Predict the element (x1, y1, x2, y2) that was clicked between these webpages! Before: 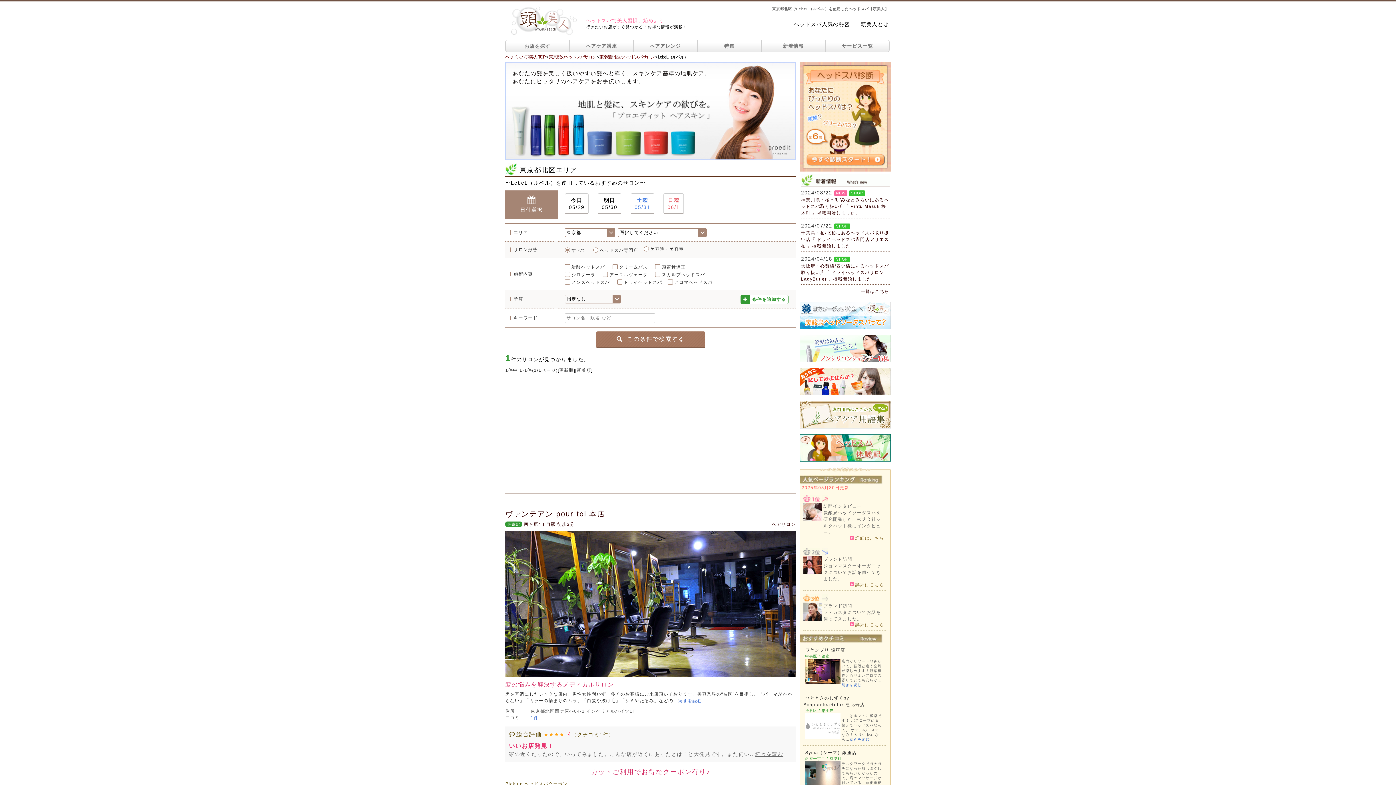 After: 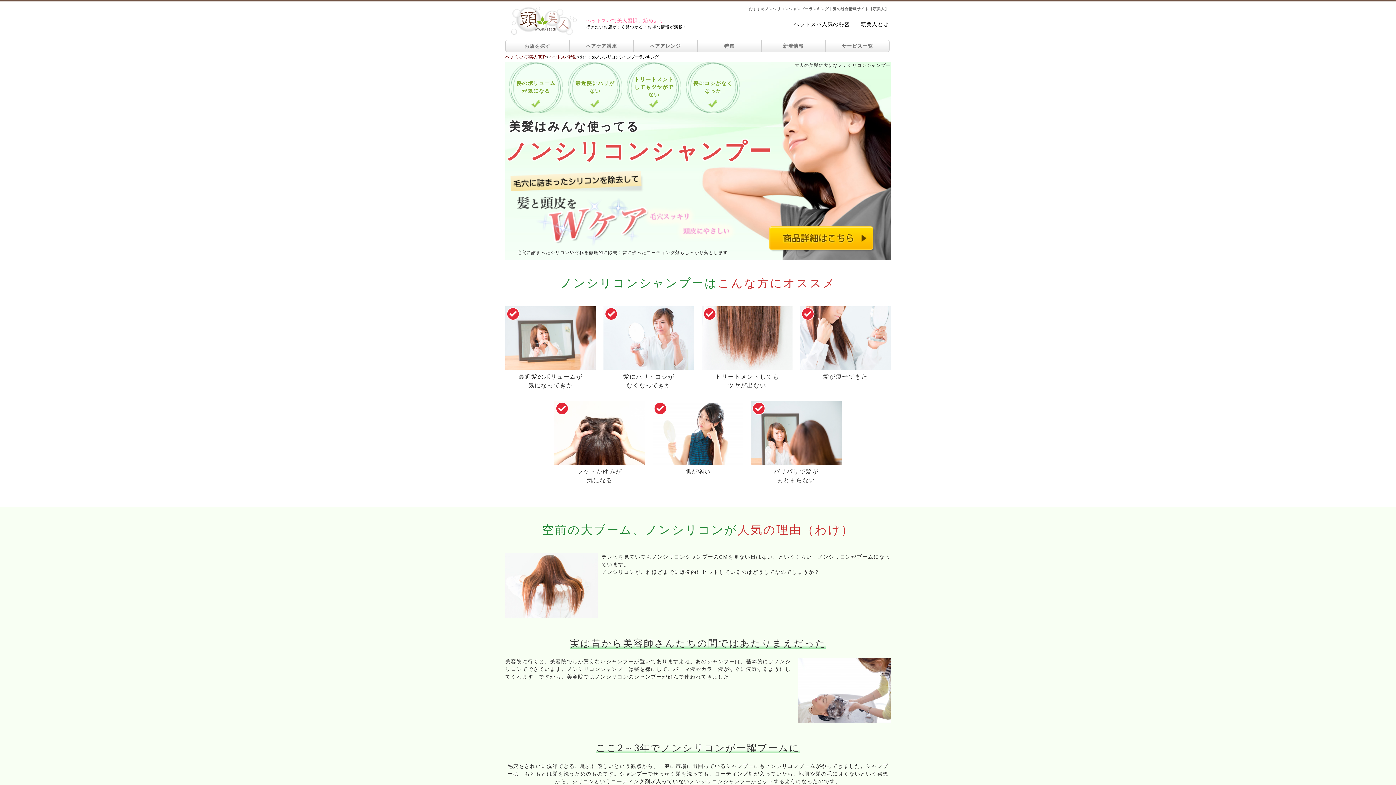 Action: bbox: (800, 357, 890, 363)